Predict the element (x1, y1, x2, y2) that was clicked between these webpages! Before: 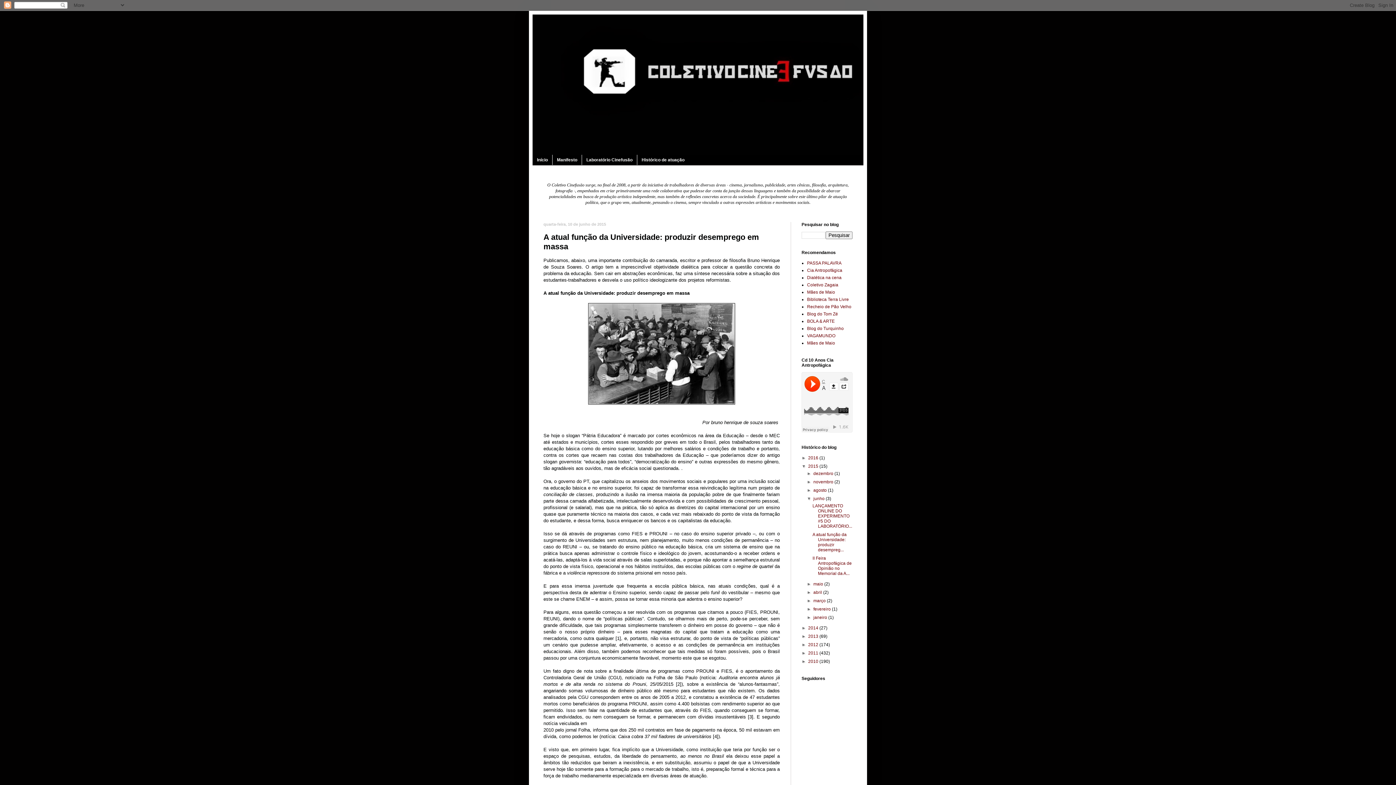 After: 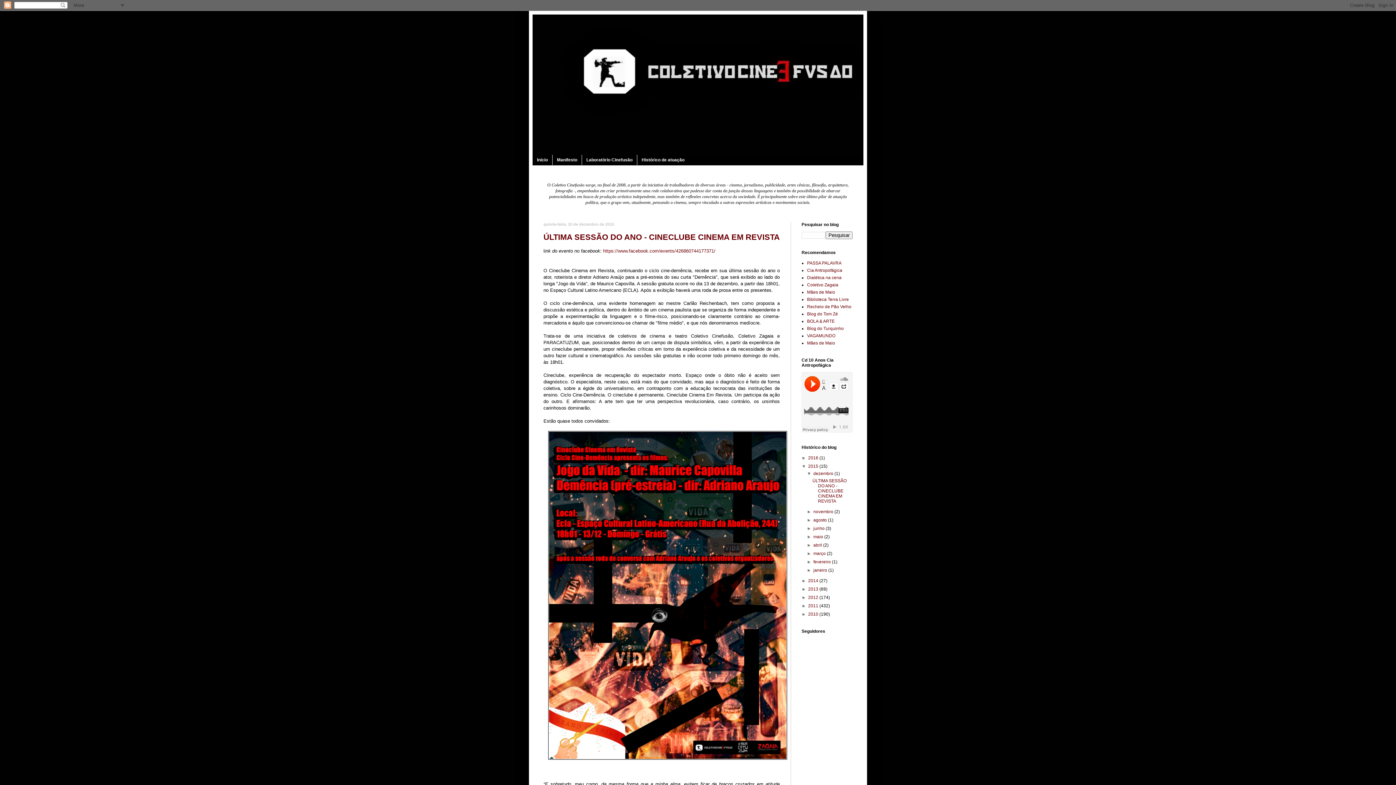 Action: bbox: (813, 471, 834, 476) label: dezembro 